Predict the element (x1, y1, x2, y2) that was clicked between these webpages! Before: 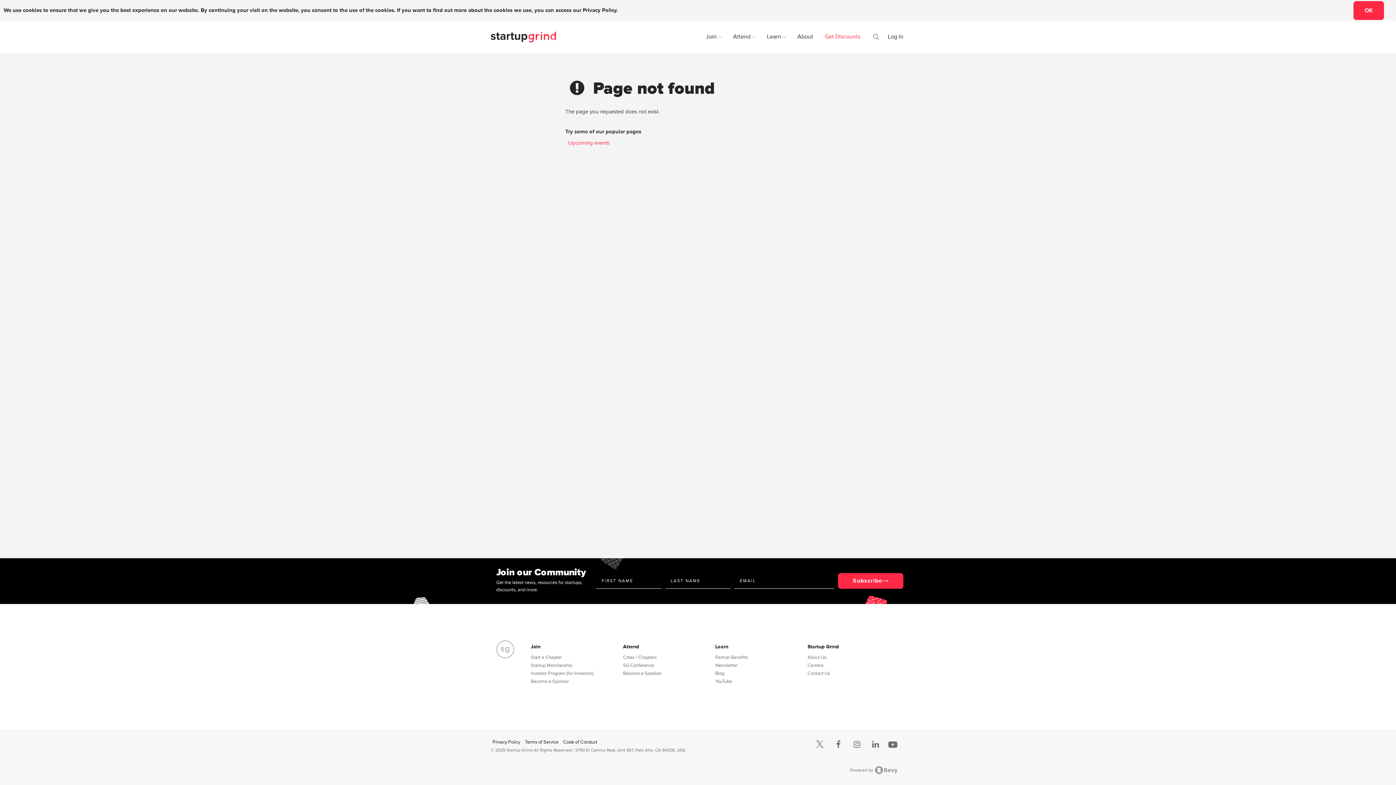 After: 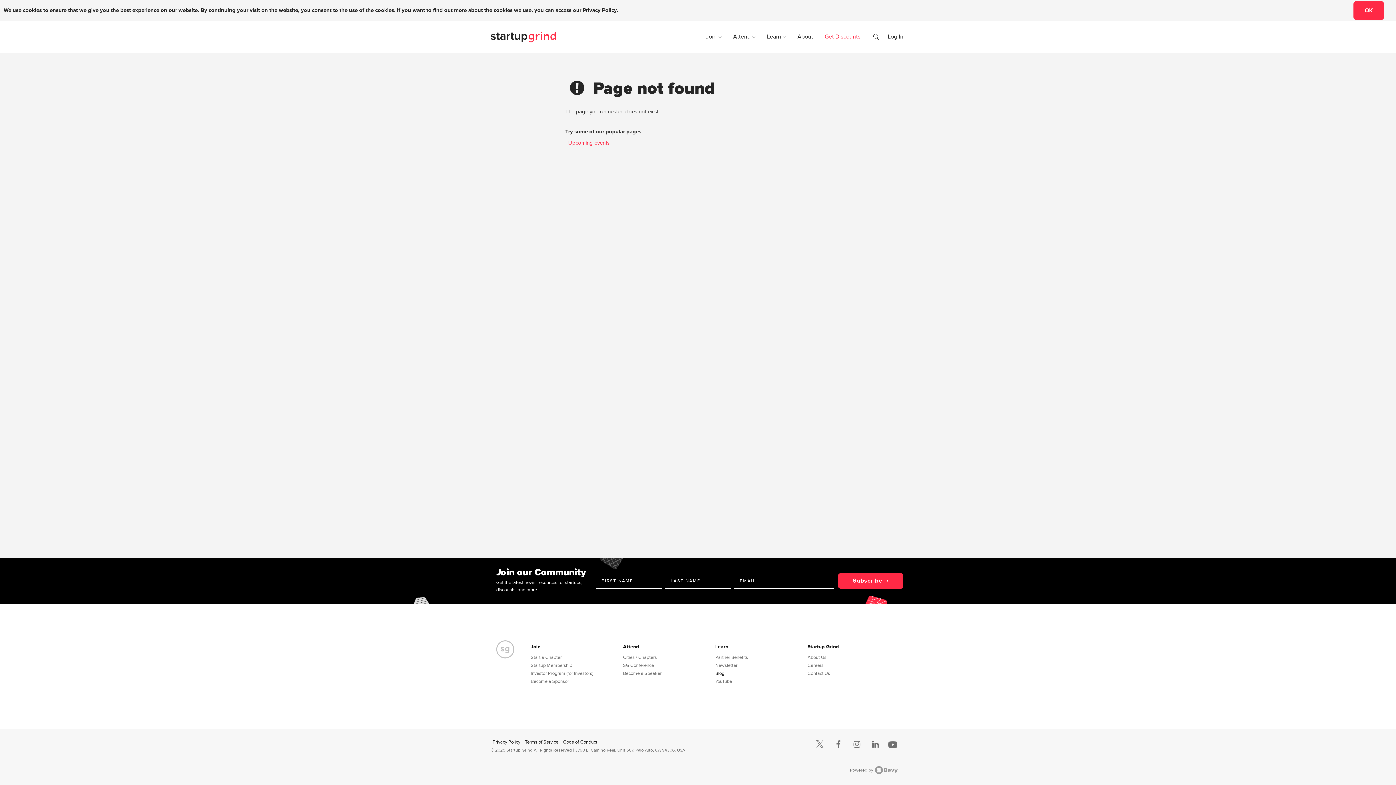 Action: label: Blog bbox: (715, 670, 724, 676)